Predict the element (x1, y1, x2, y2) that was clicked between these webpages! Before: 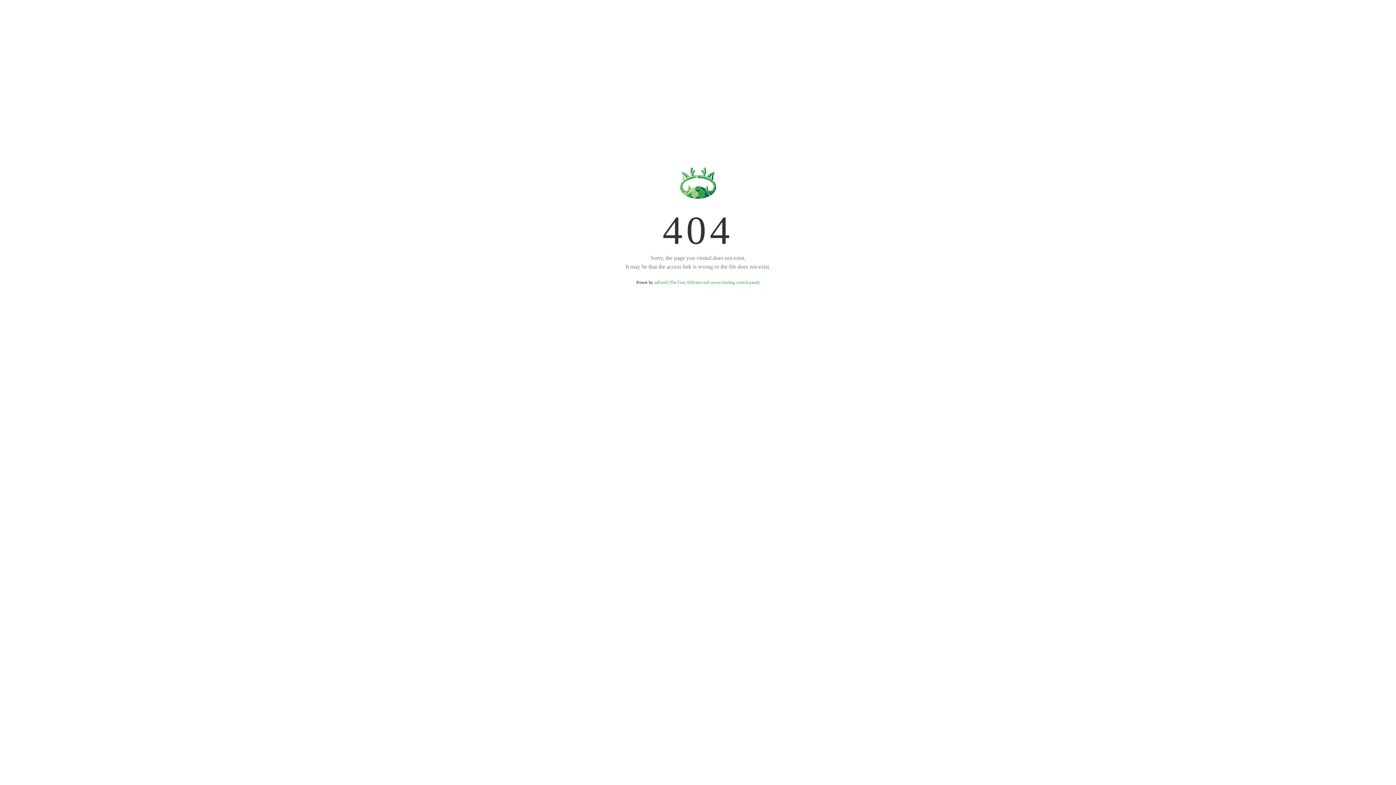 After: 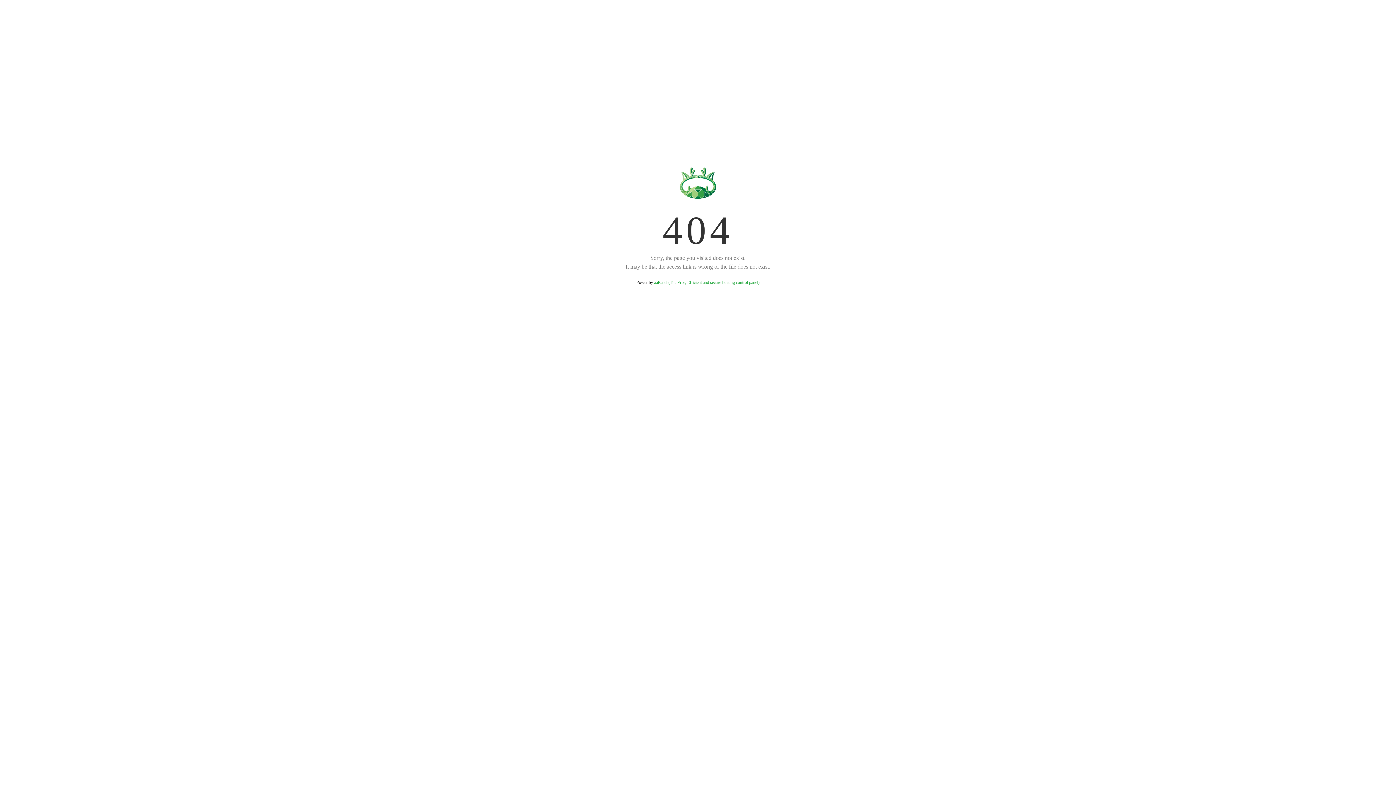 Action: label: aaPanel (The Free, Efficient and secure hosting control panel) bbox: (654, 280, 759, 285)